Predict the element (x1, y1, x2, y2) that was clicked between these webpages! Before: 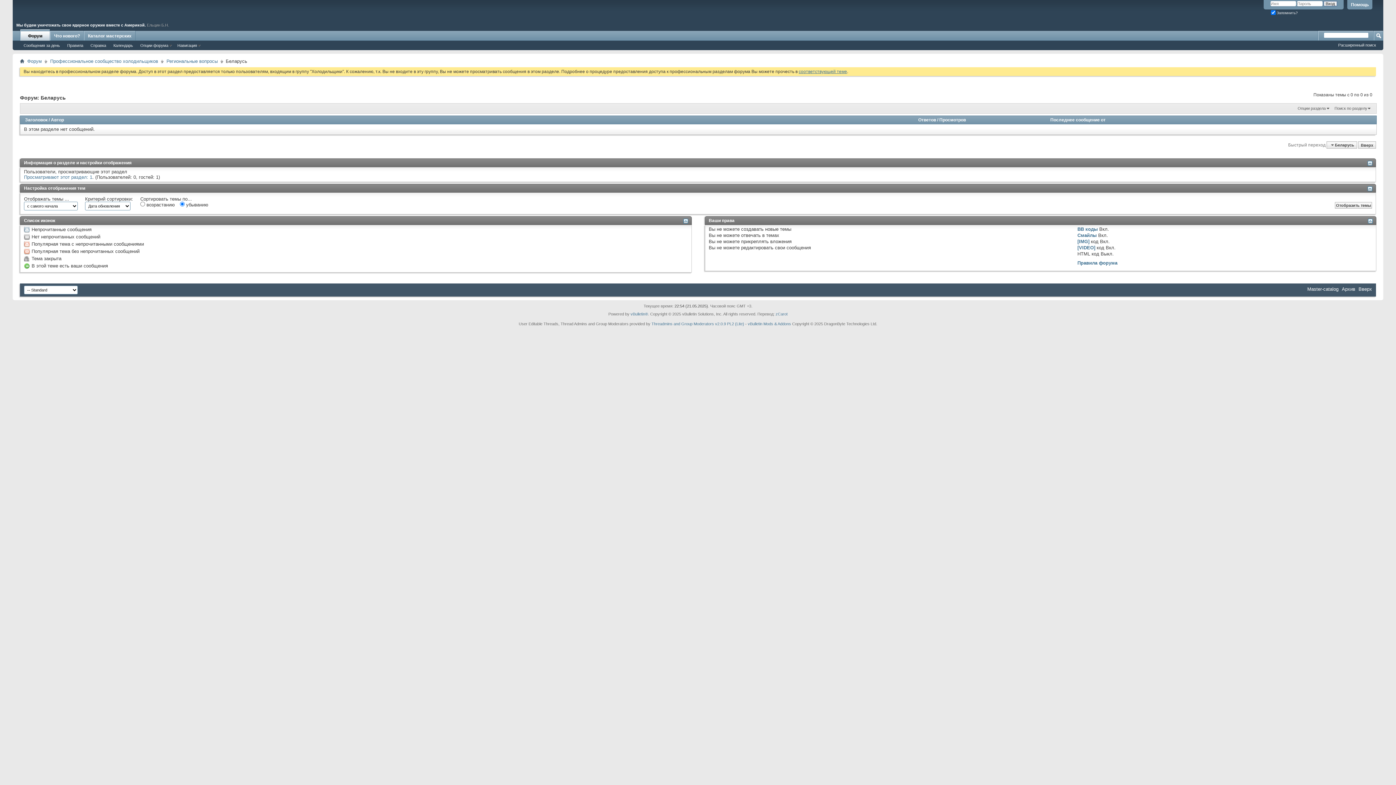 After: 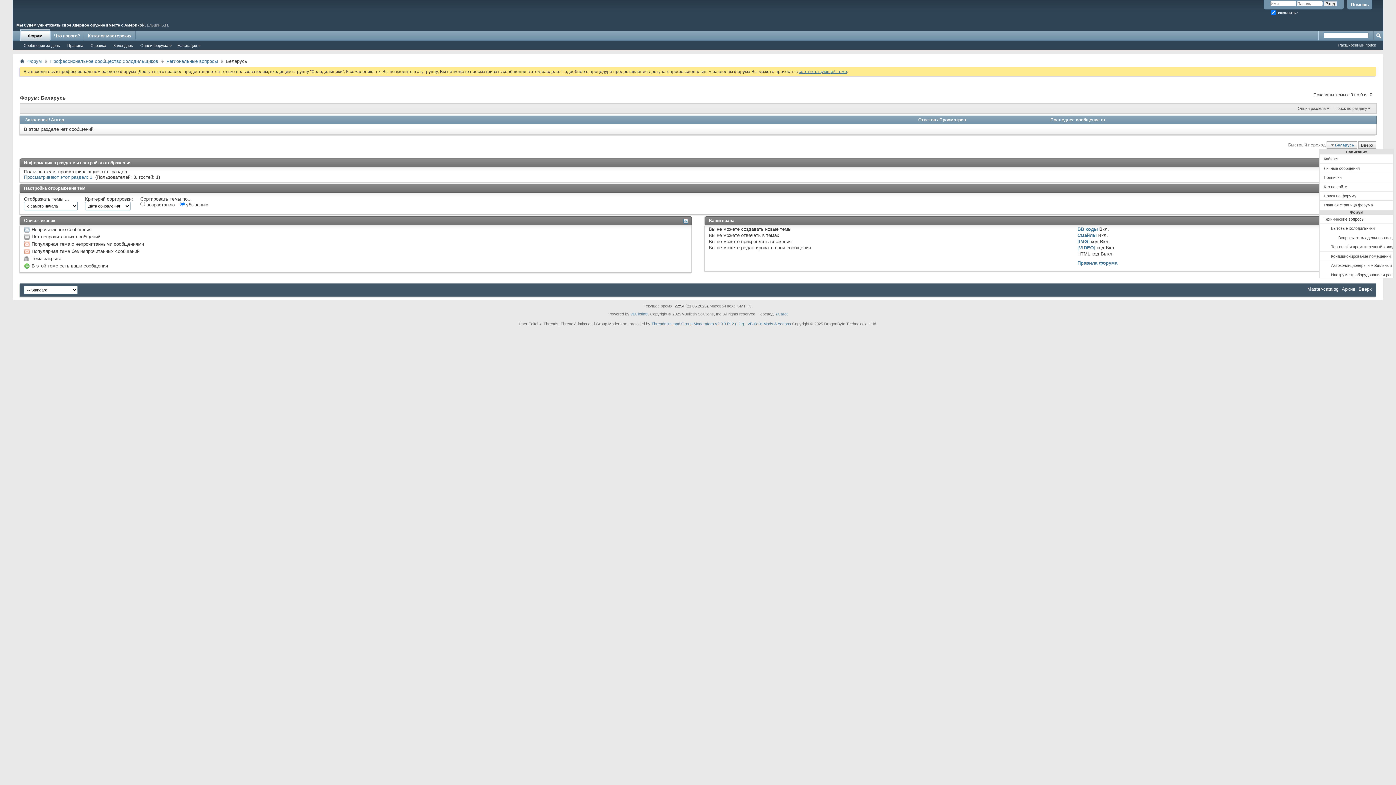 Action: label: Беларусь bbox: (1327, 141, 1357, 148)